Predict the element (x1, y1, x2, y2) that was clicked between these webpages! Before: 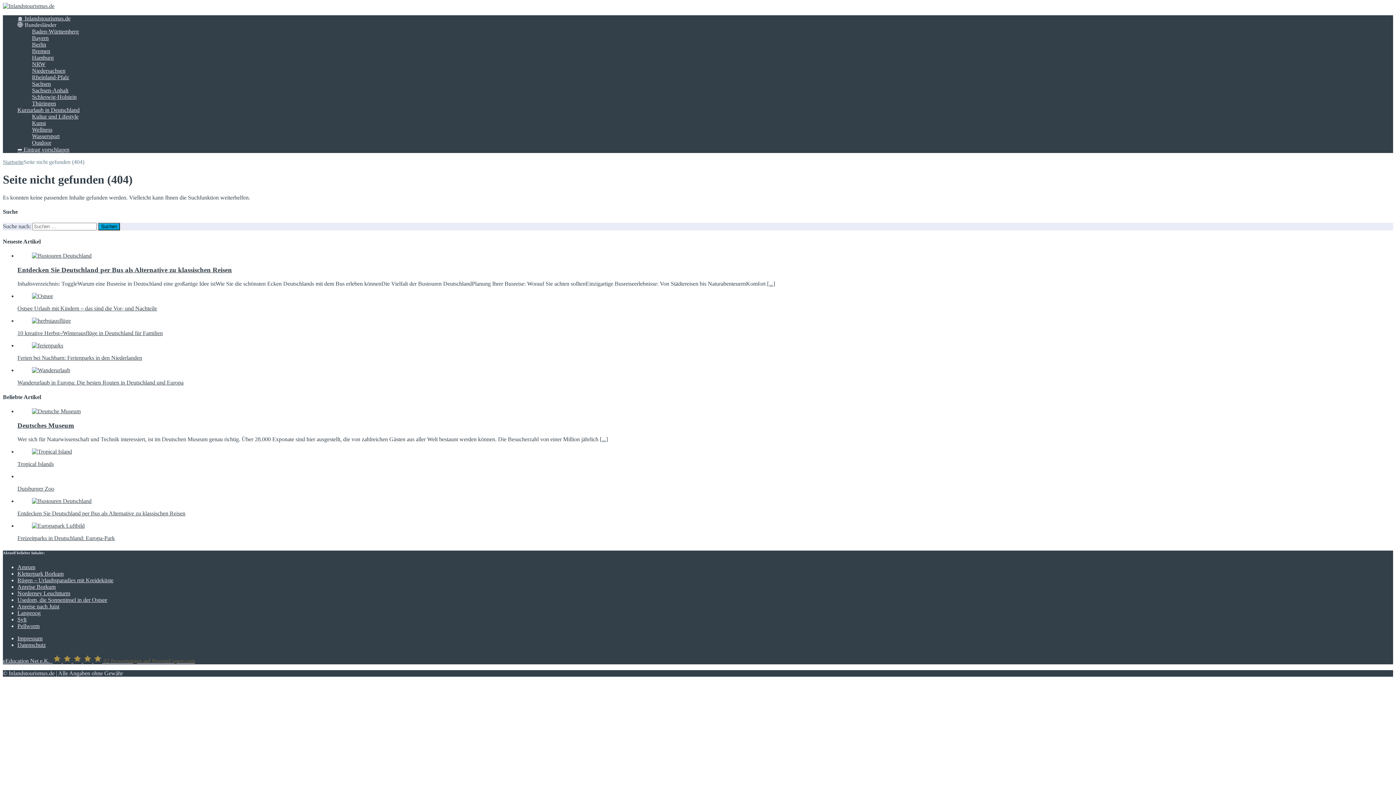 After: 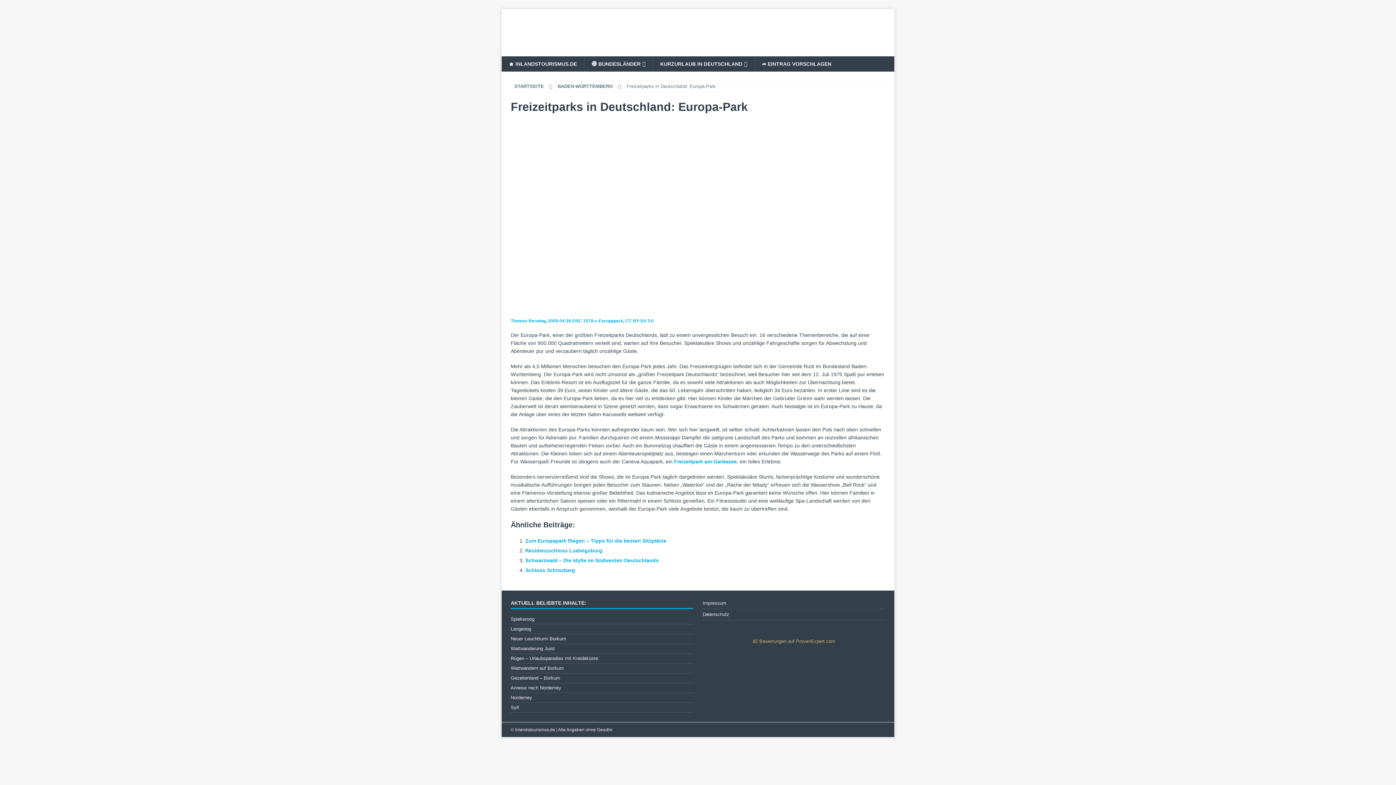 Action: bbox: (32, 523, 84, 529)